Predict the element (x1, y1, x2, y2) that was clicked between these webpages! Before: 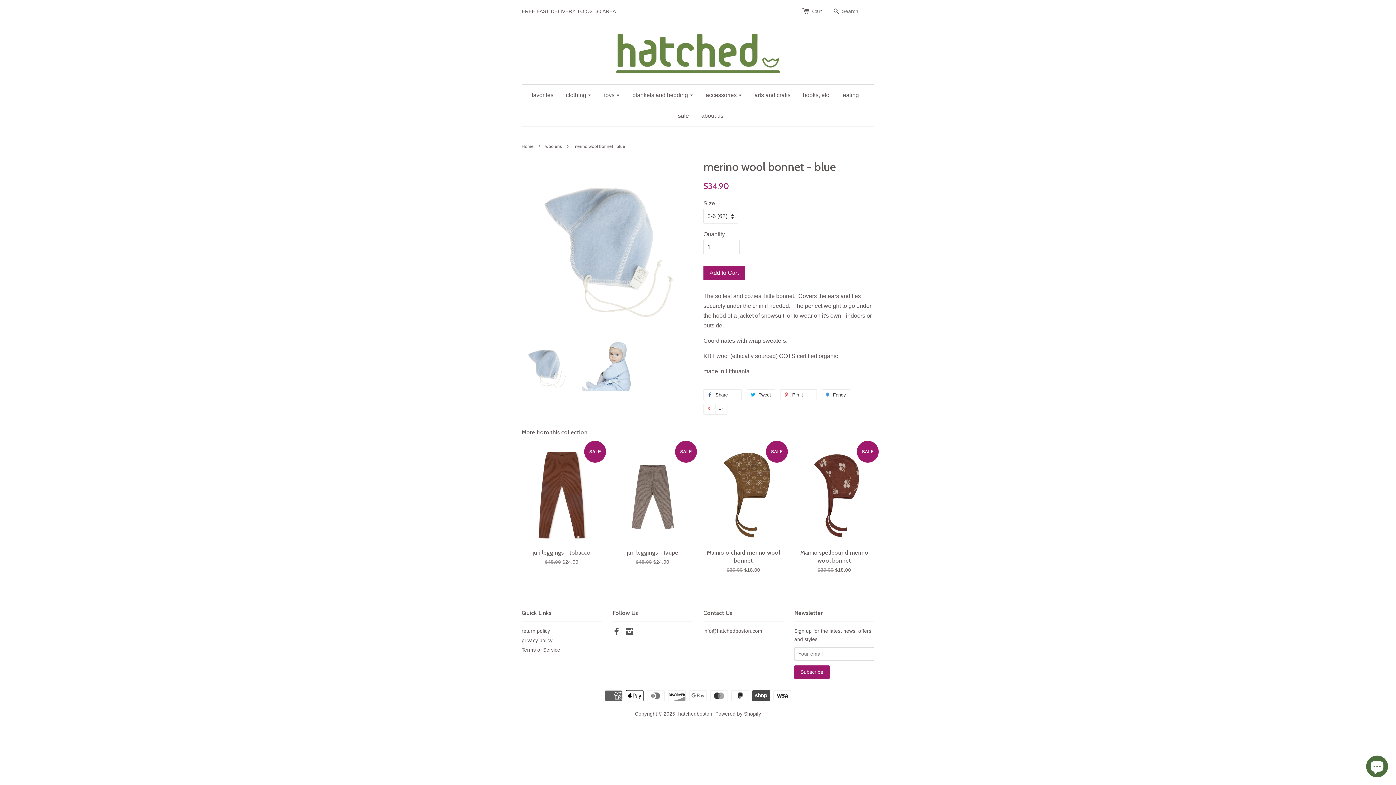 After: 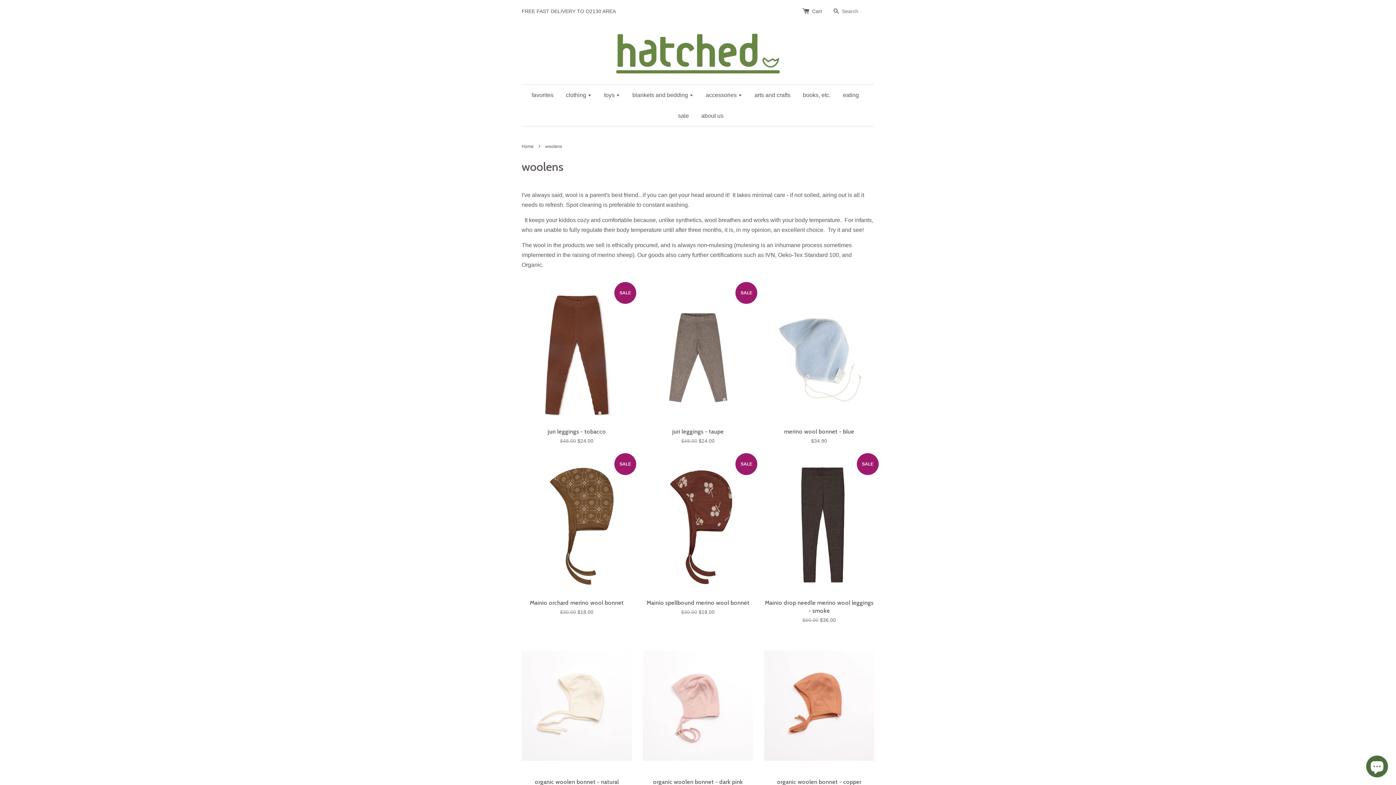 Action: bbox: (545, 144, 564, 149) label: woolens